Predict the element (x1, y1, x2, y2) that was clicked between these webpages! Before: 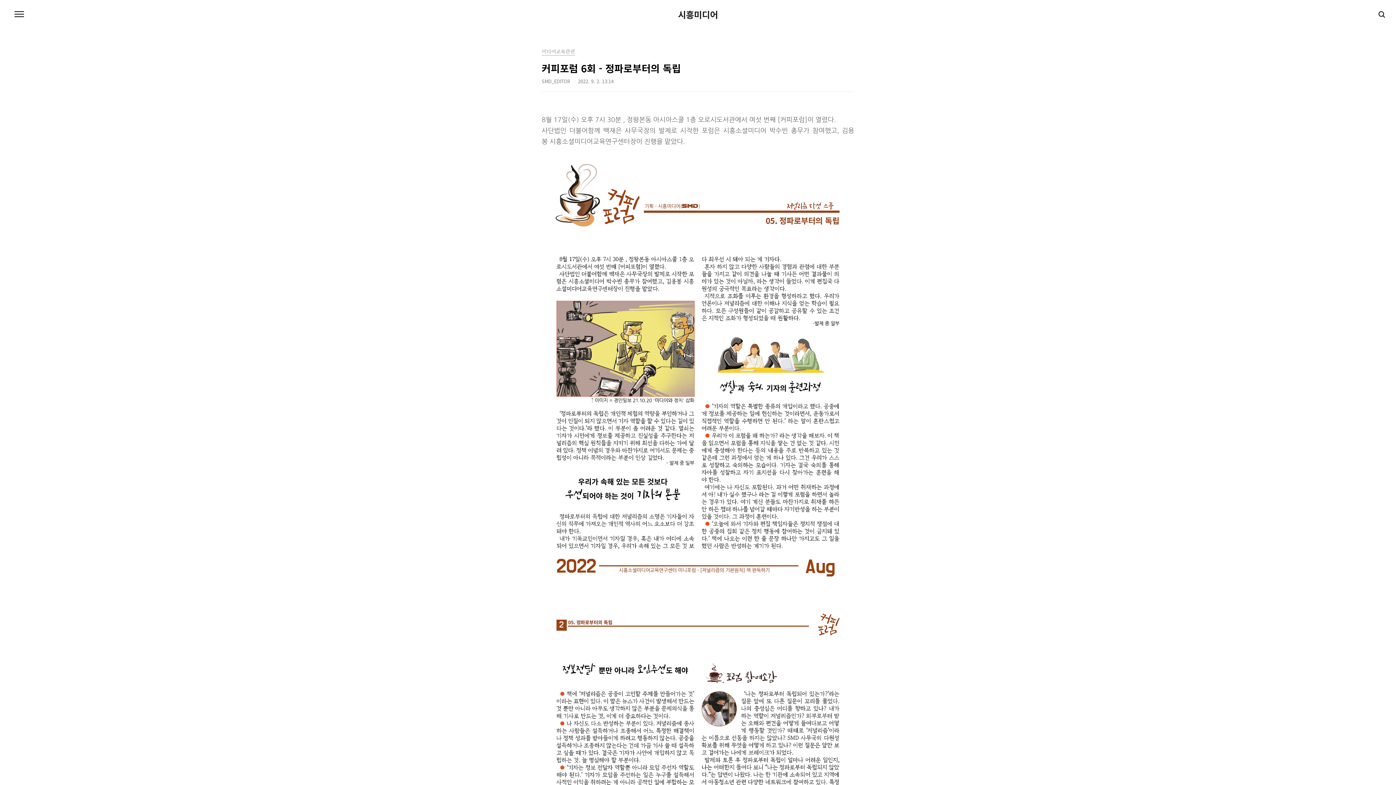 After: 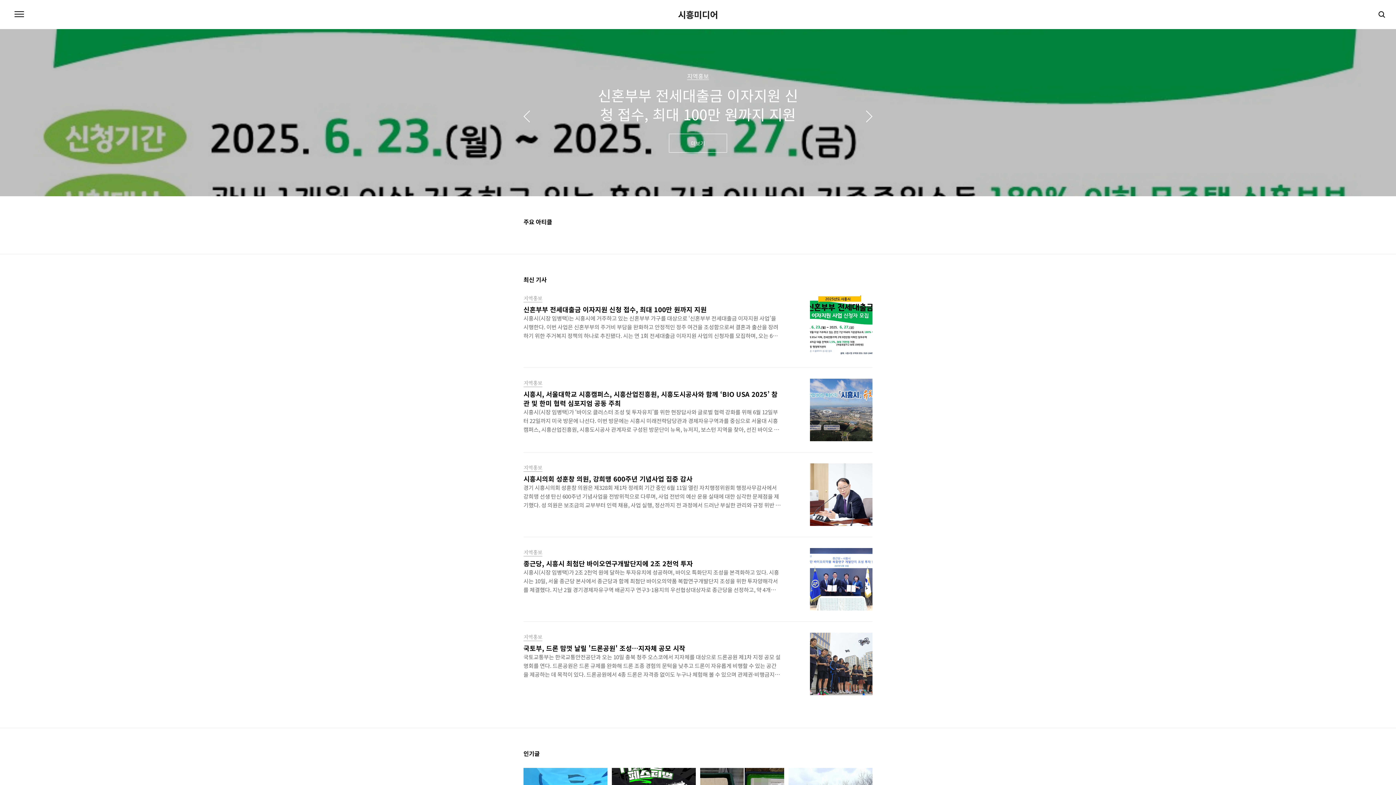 Action: bbox: (678, 10, 718, 18) label: 시흥미디어